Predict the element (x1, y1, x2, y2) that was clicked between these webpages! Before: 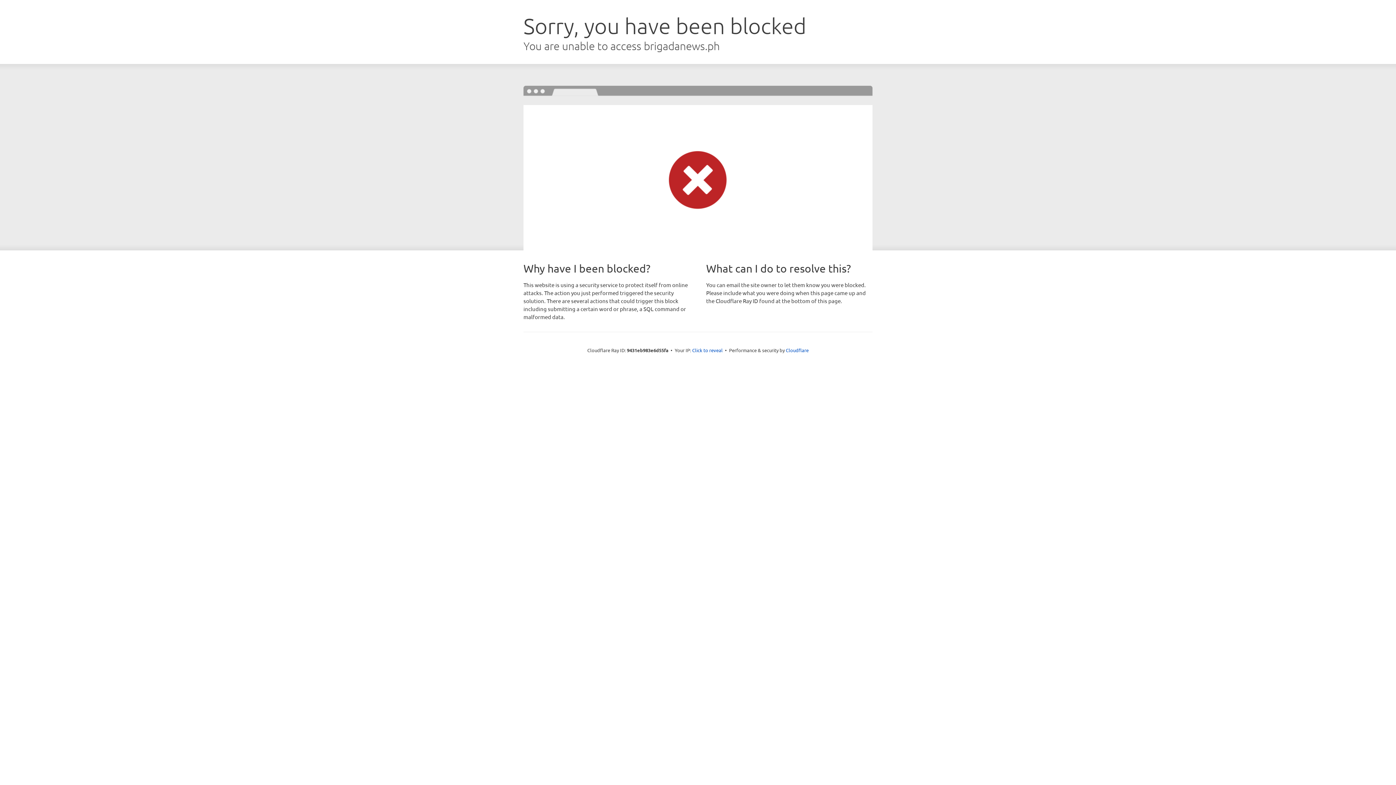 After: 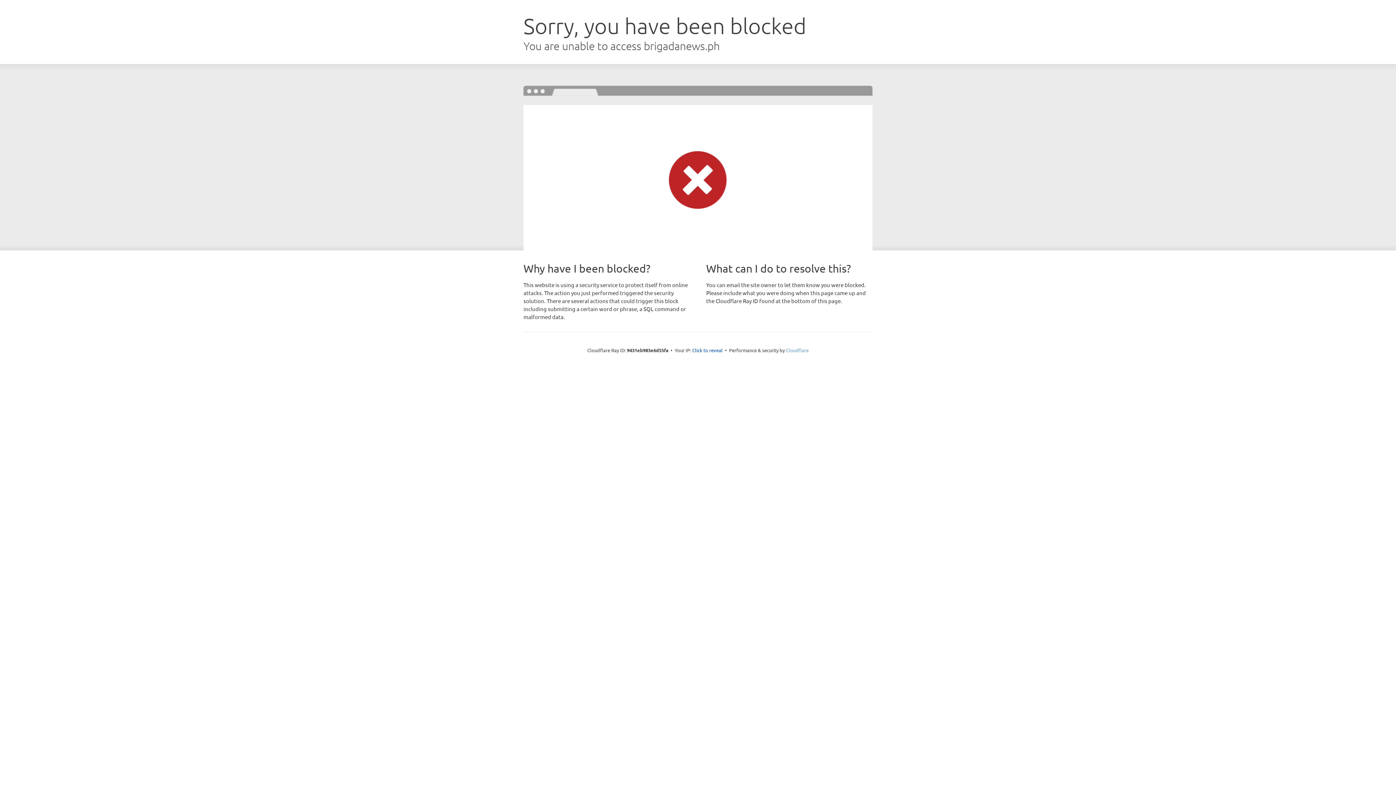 Action: bbox: (786, 347, 808, 353) label: Cloudflare